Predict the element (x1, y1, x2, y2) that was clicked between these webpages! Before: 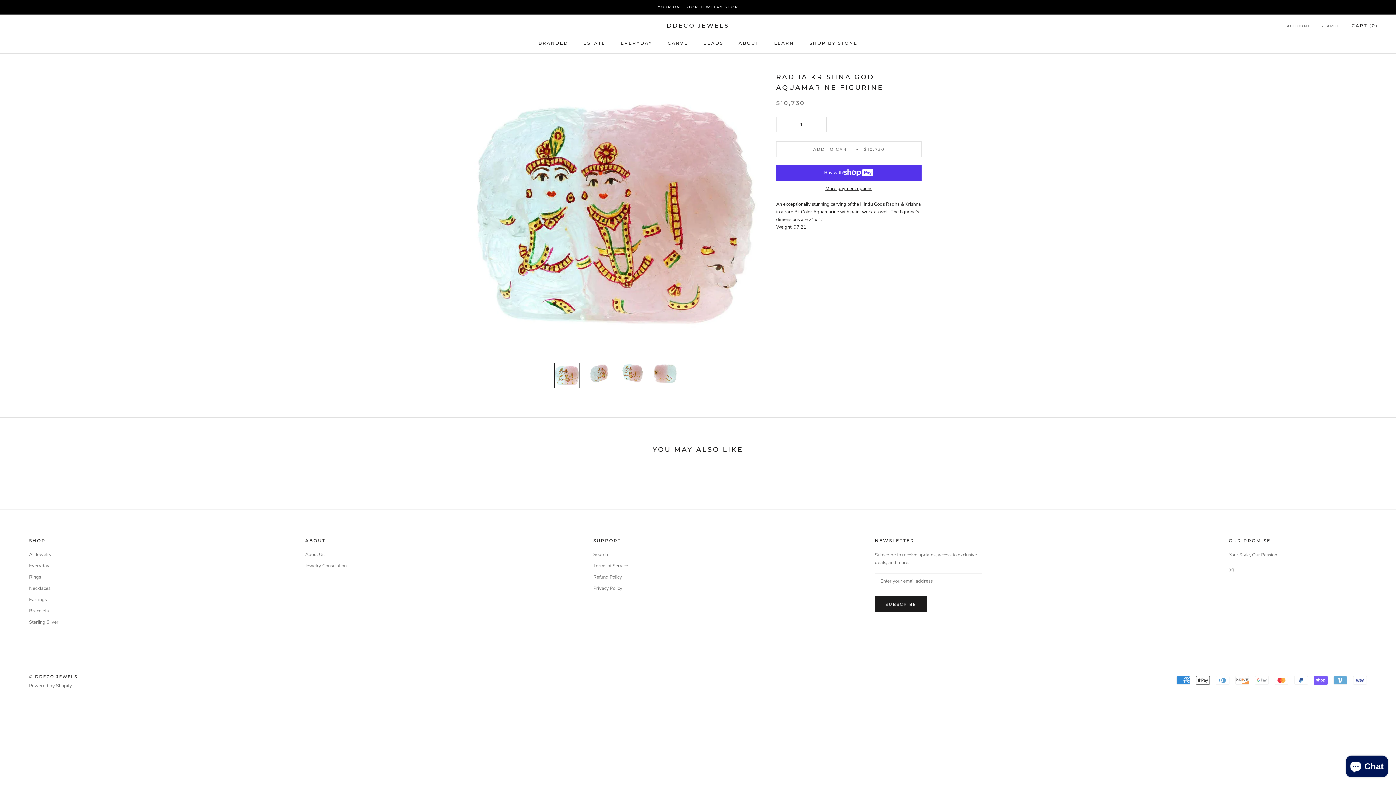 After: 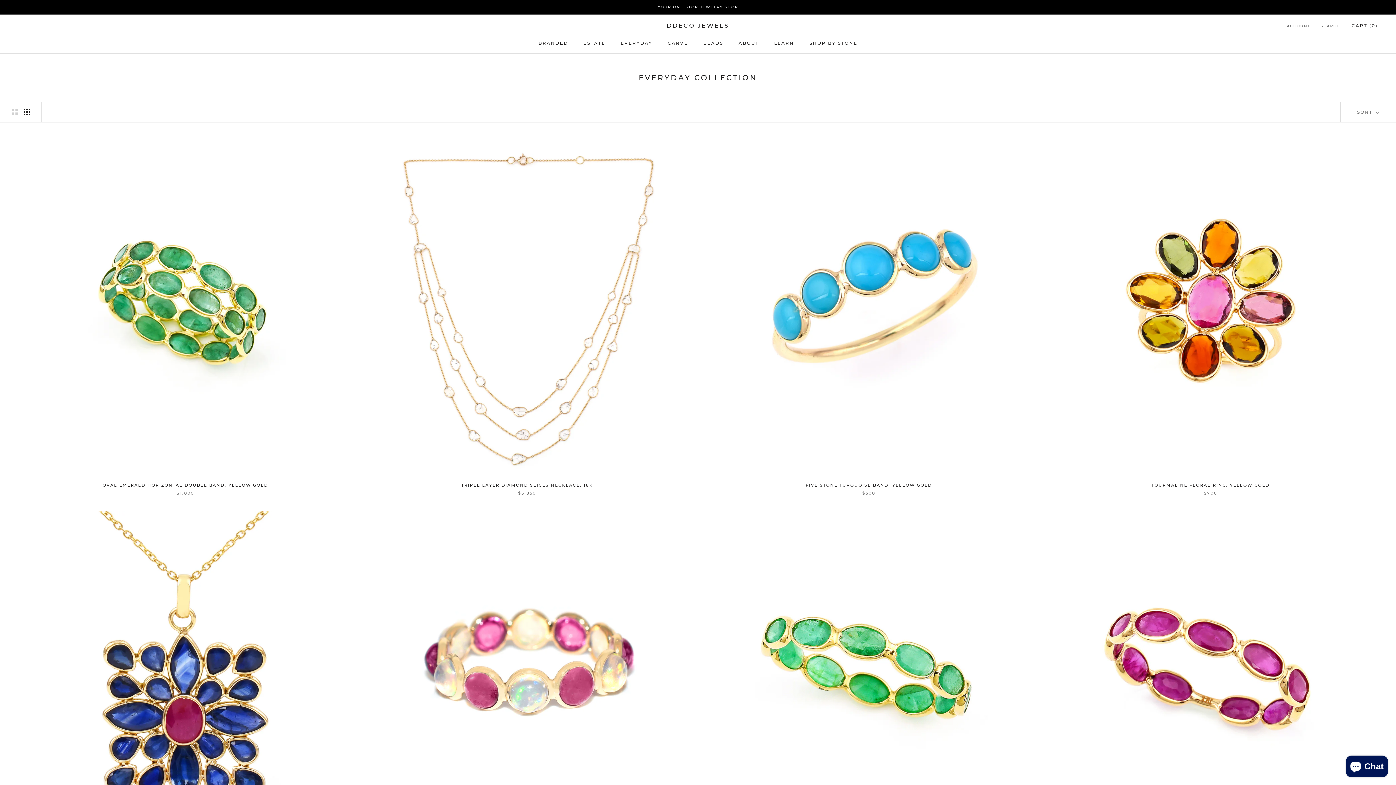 Action: label: SHOP BY STONE bbox: (809, 40, 857, 45)